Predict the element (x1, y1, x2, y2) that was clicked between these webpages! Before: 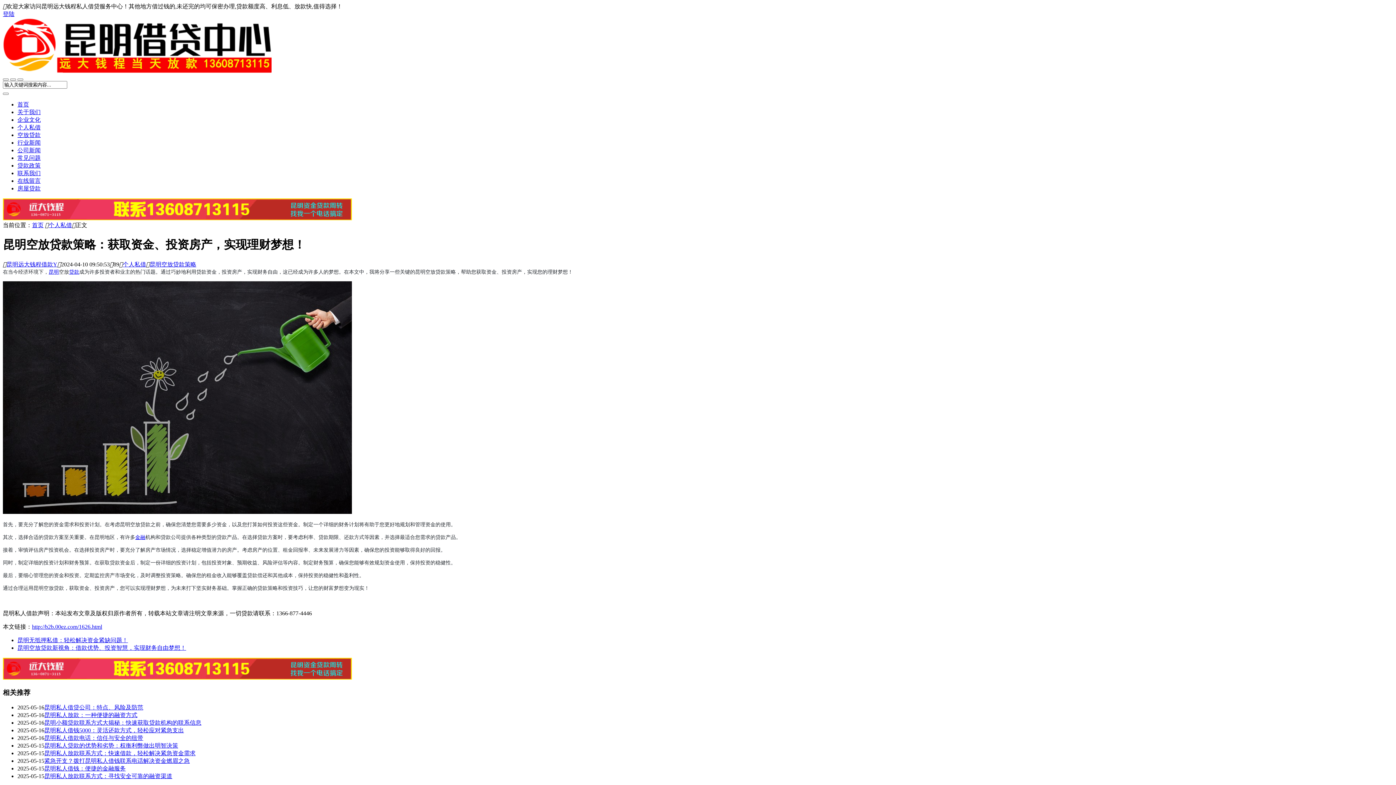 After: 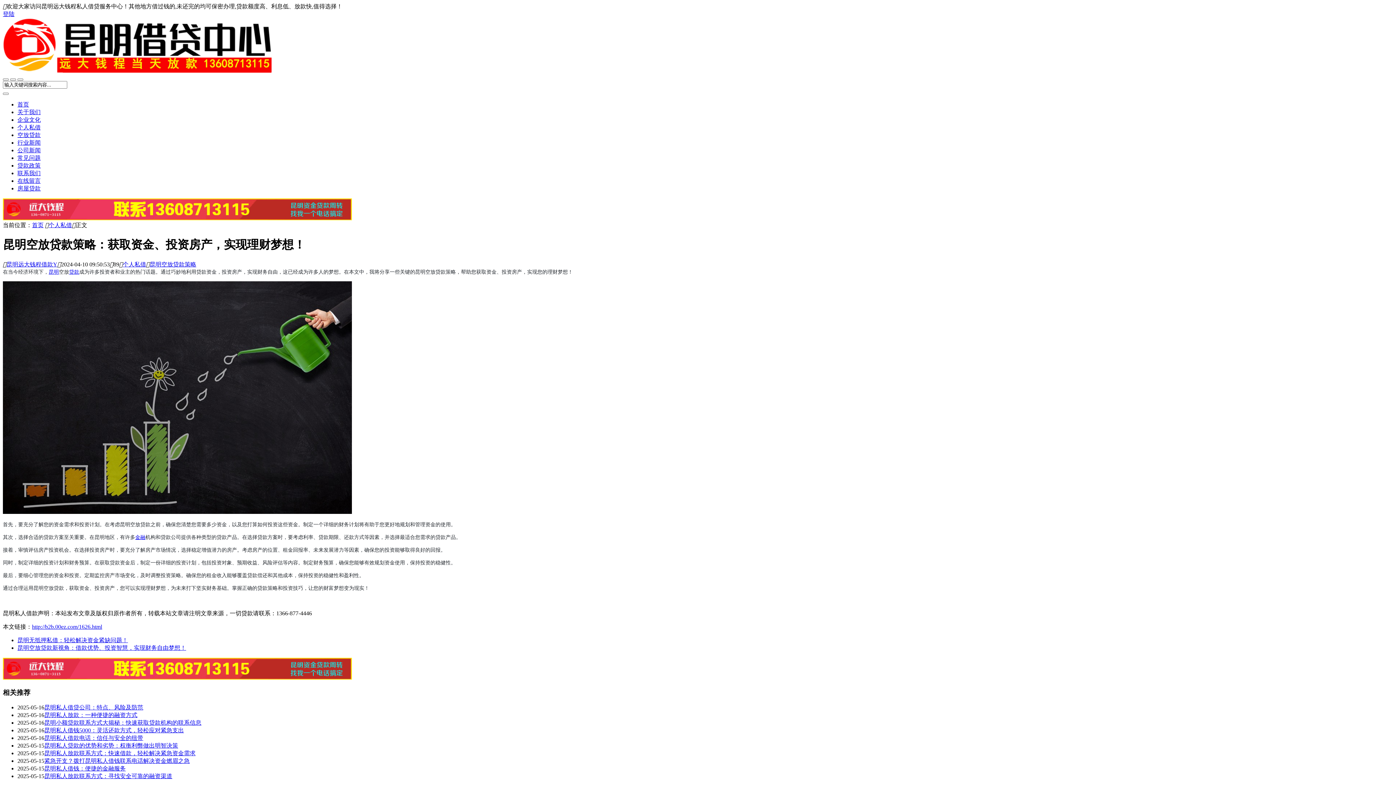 Action: bbox: (48, 269, 58, 274) label: 昆明